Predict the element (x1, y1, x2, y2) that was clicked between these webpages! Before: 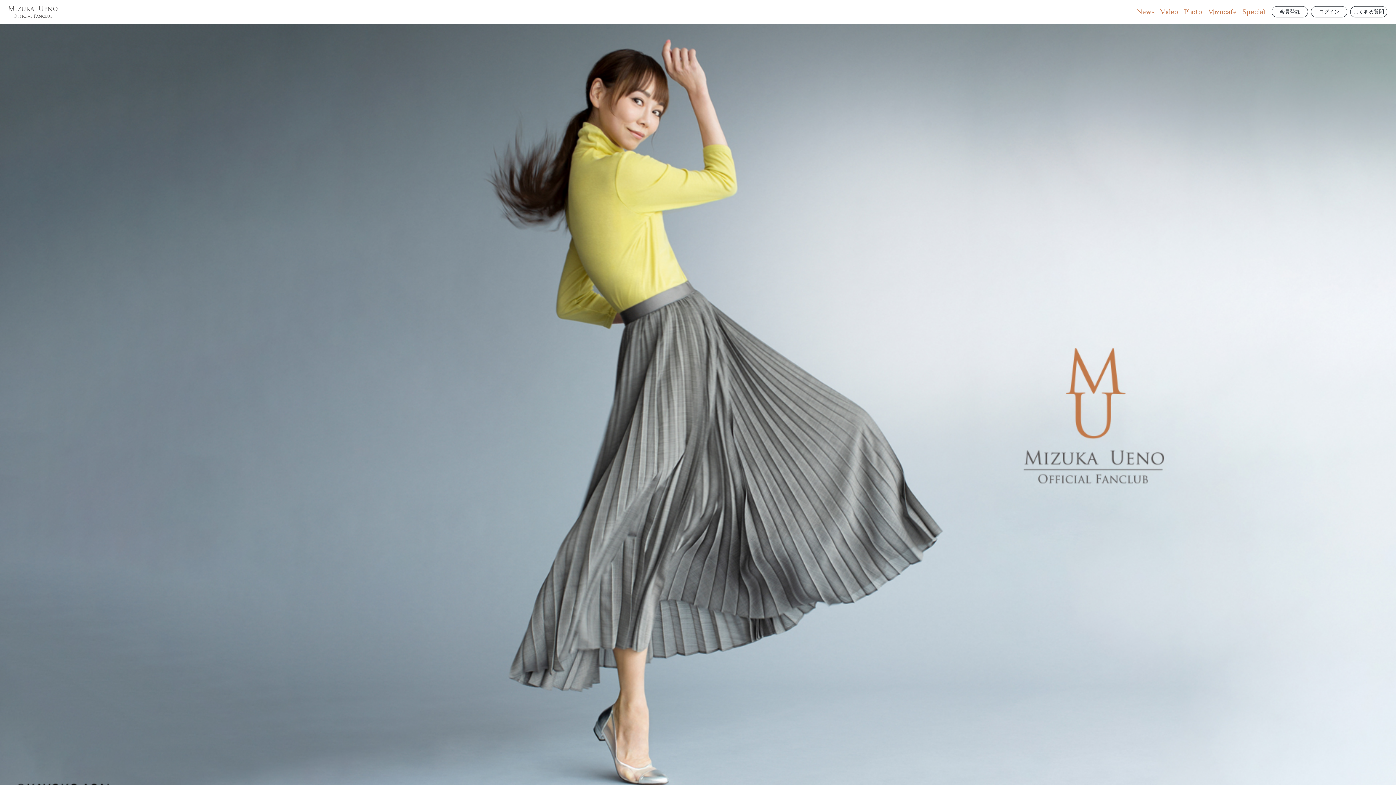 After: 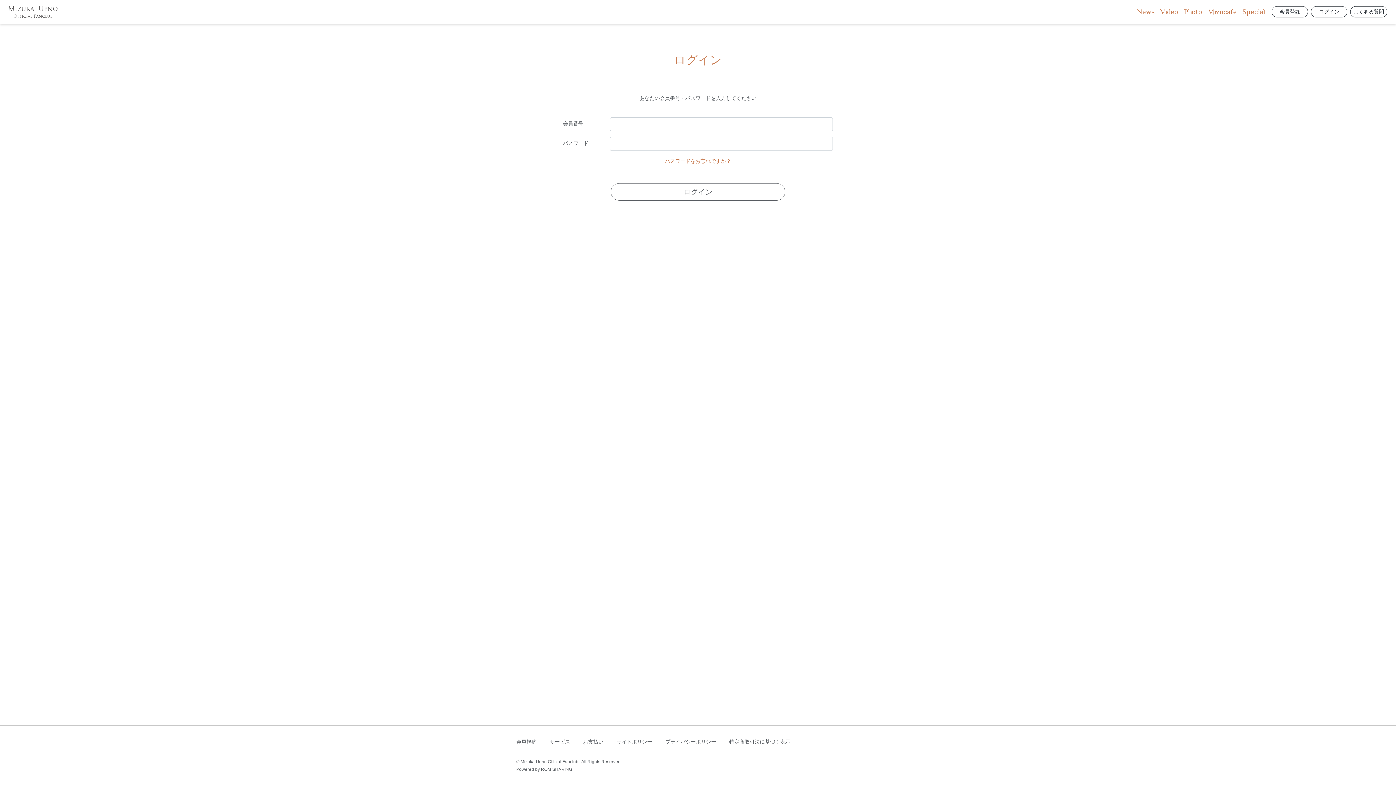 Action: bbox: (1311, 6, 1347, 17) label: ログイン